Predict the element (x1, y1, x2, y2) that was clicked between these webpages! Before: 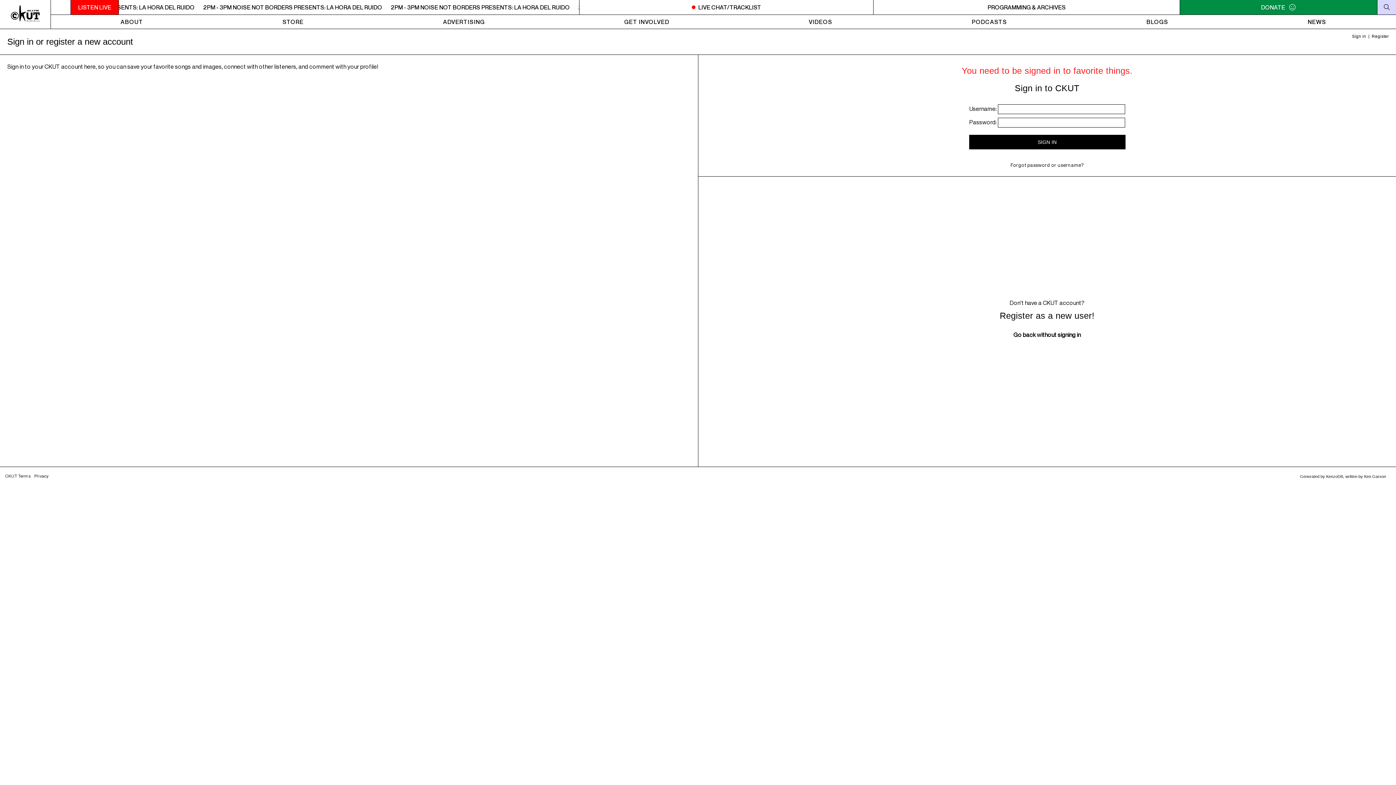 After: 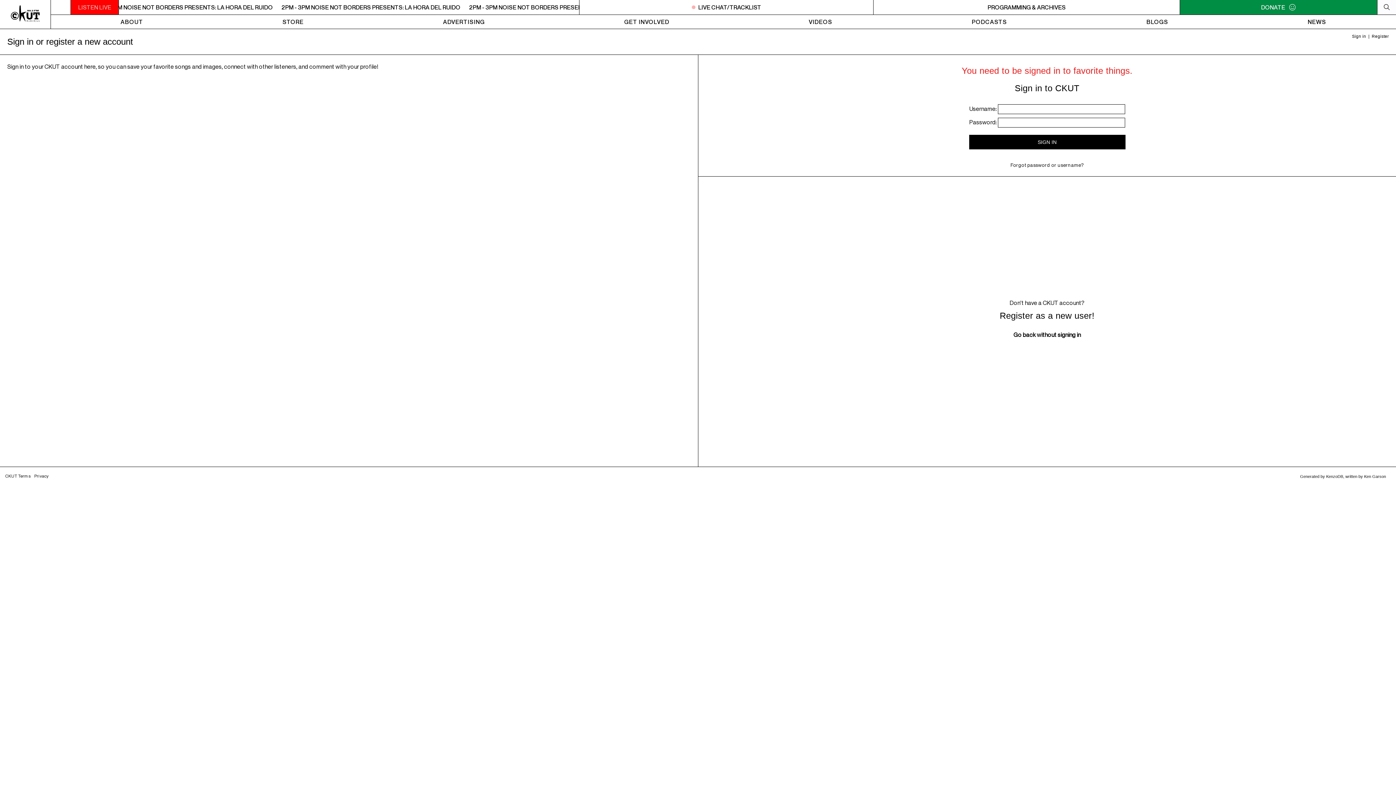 Action: bbox: (70, 0, 118, 14) label: LISTEN LIVE